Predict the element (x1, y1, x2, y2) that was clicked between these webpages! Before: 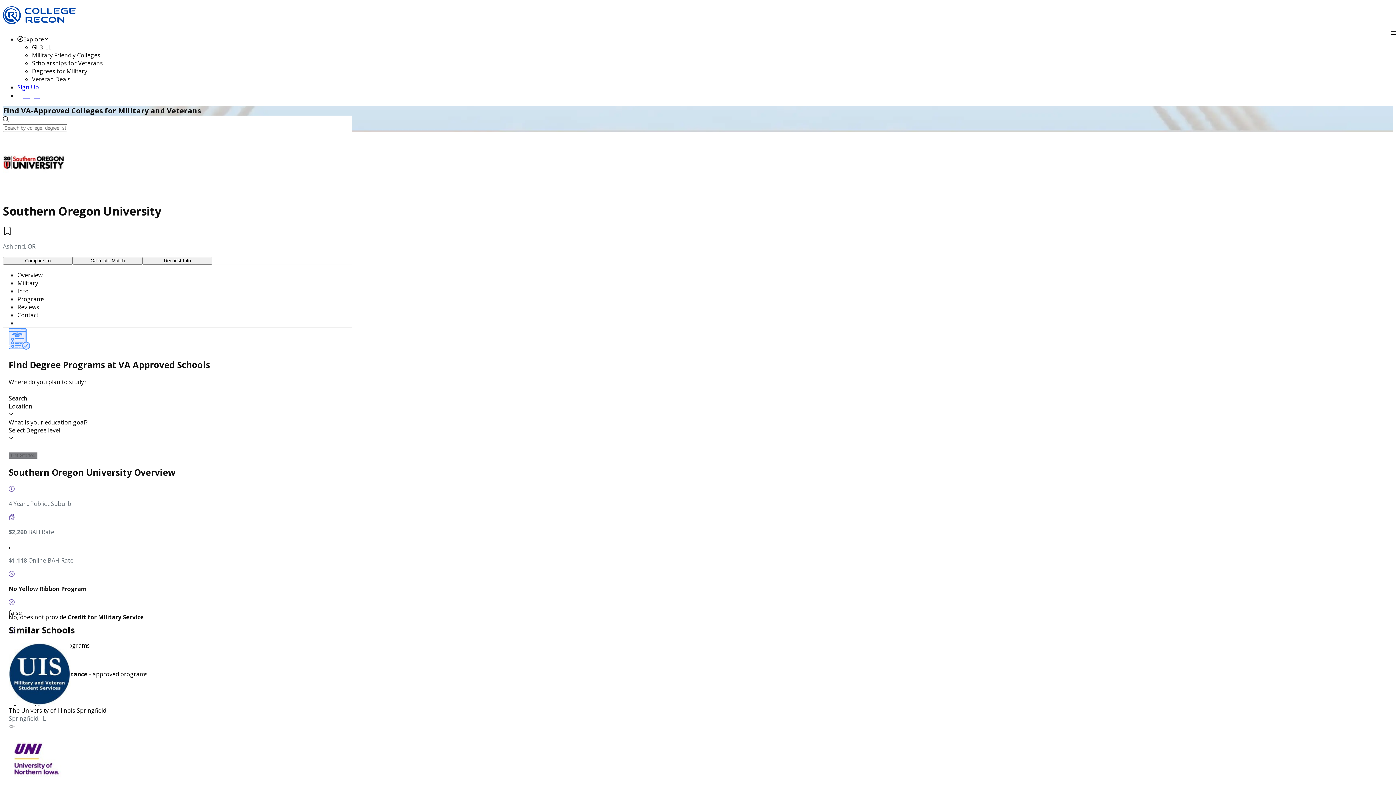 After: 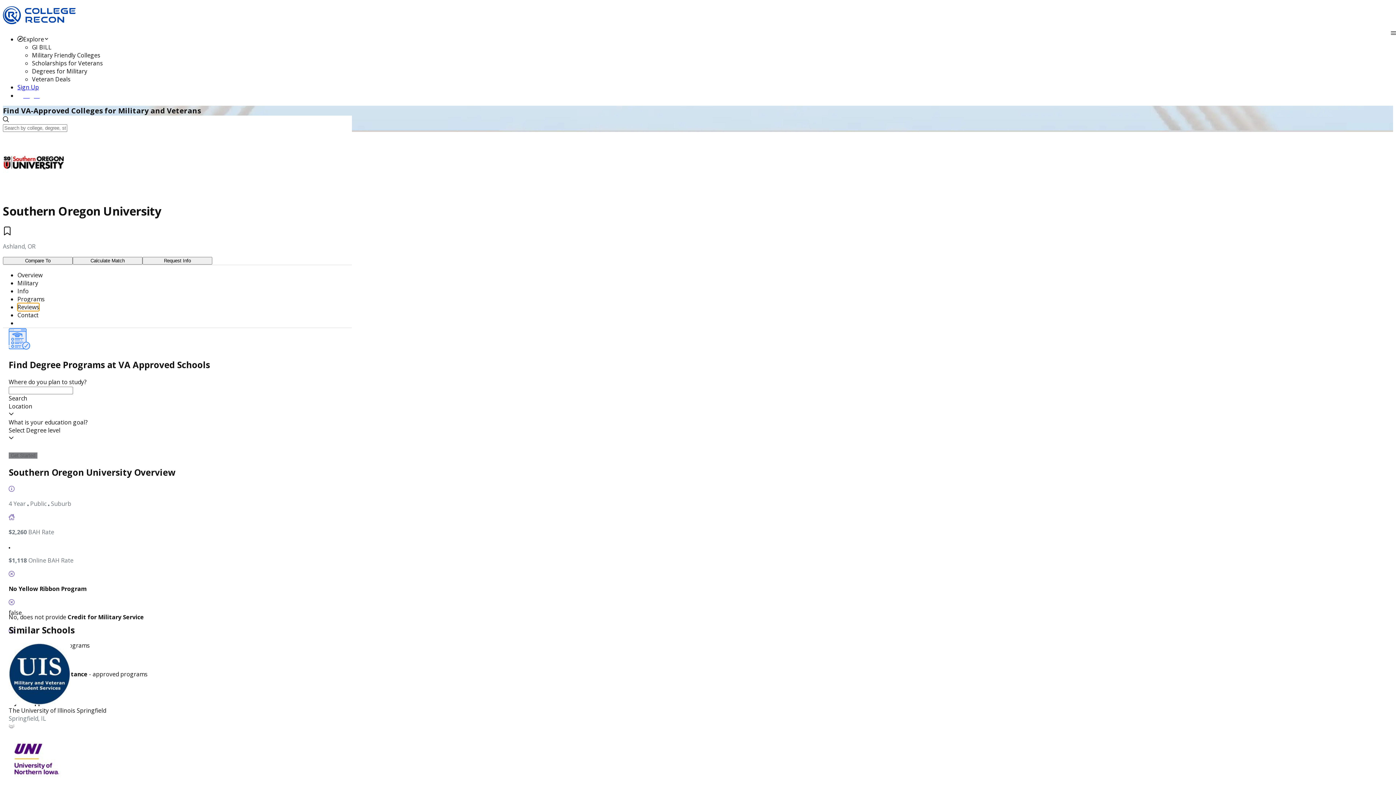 Action: label: Reviews bbox: (17, 303, 39, 311)